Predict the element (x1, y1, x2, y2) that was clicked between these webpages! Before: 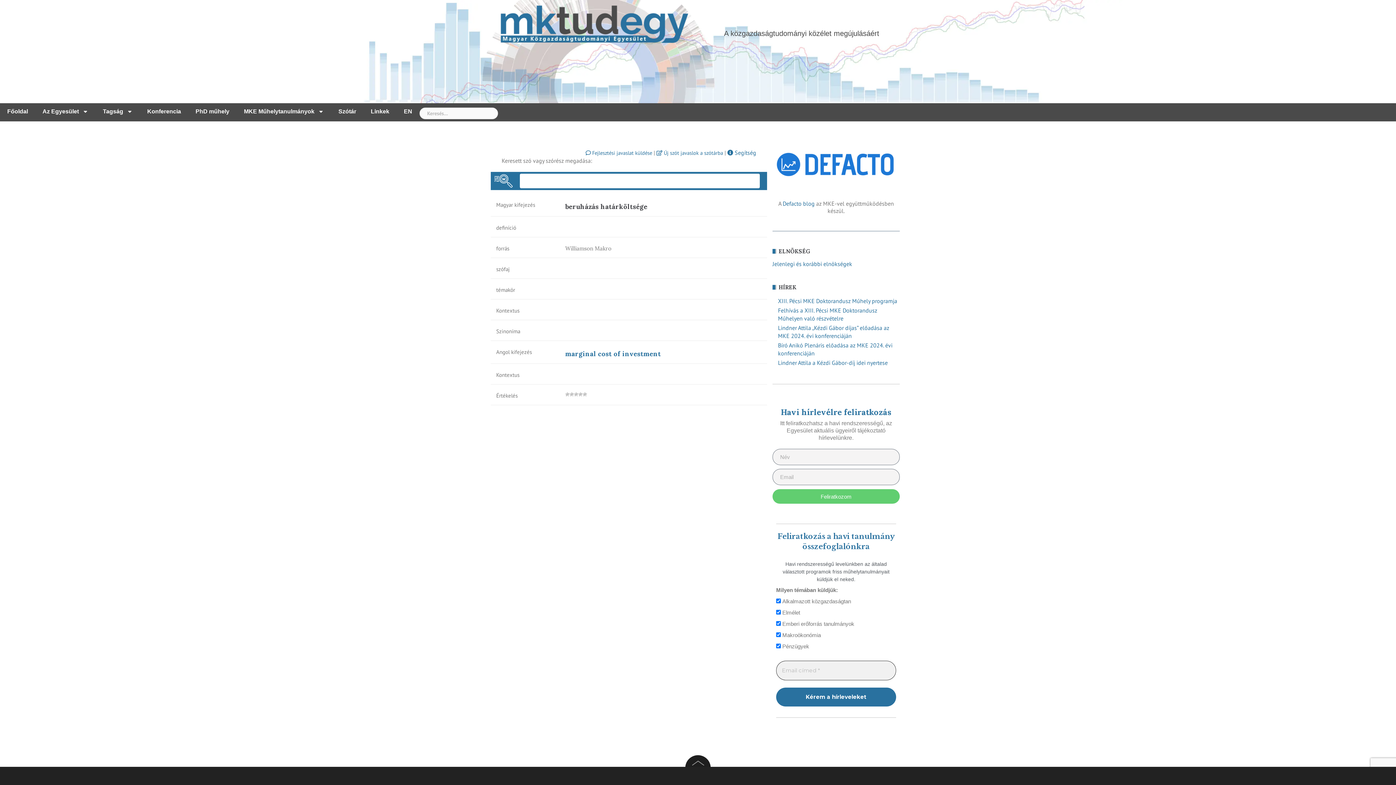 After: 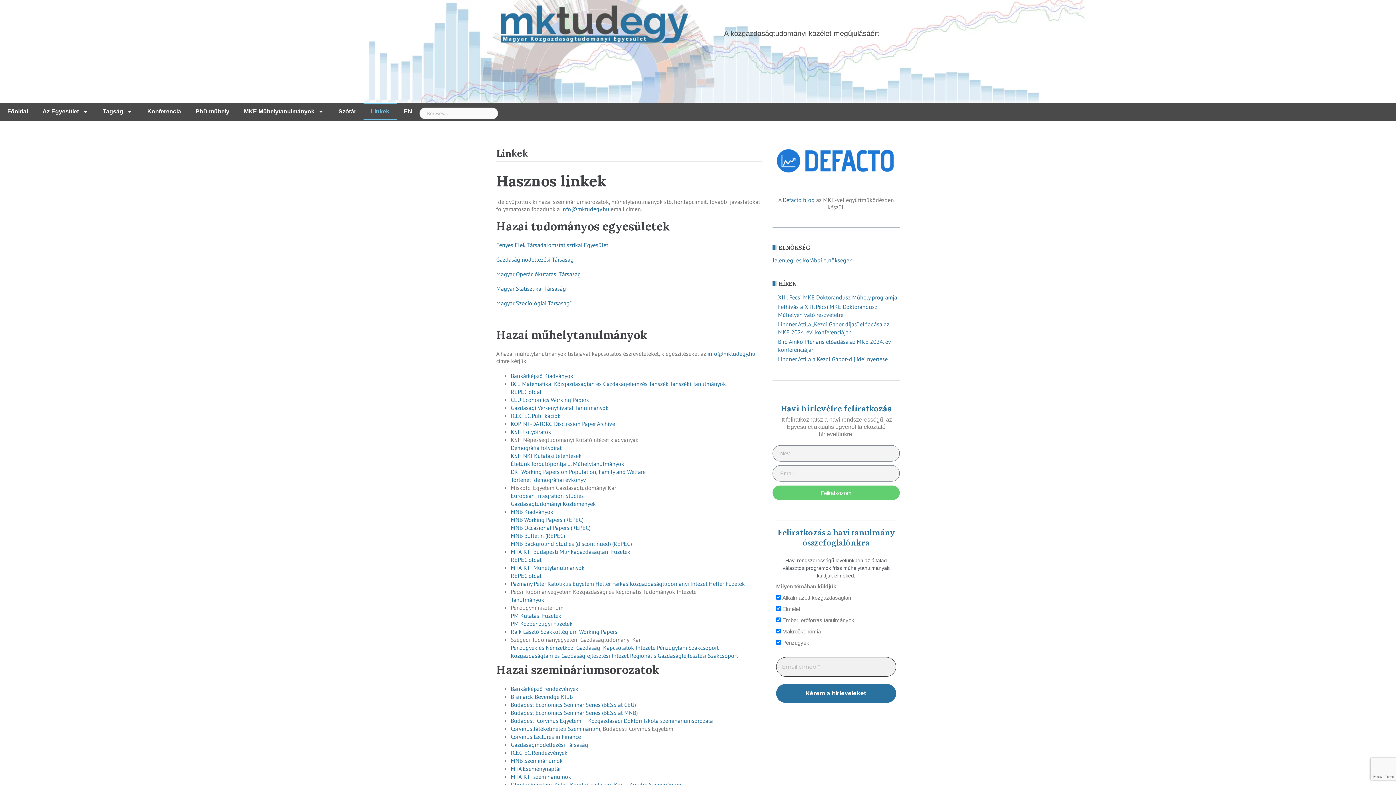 Action: bbox: (363, 103, 396, 120) label: Linkek